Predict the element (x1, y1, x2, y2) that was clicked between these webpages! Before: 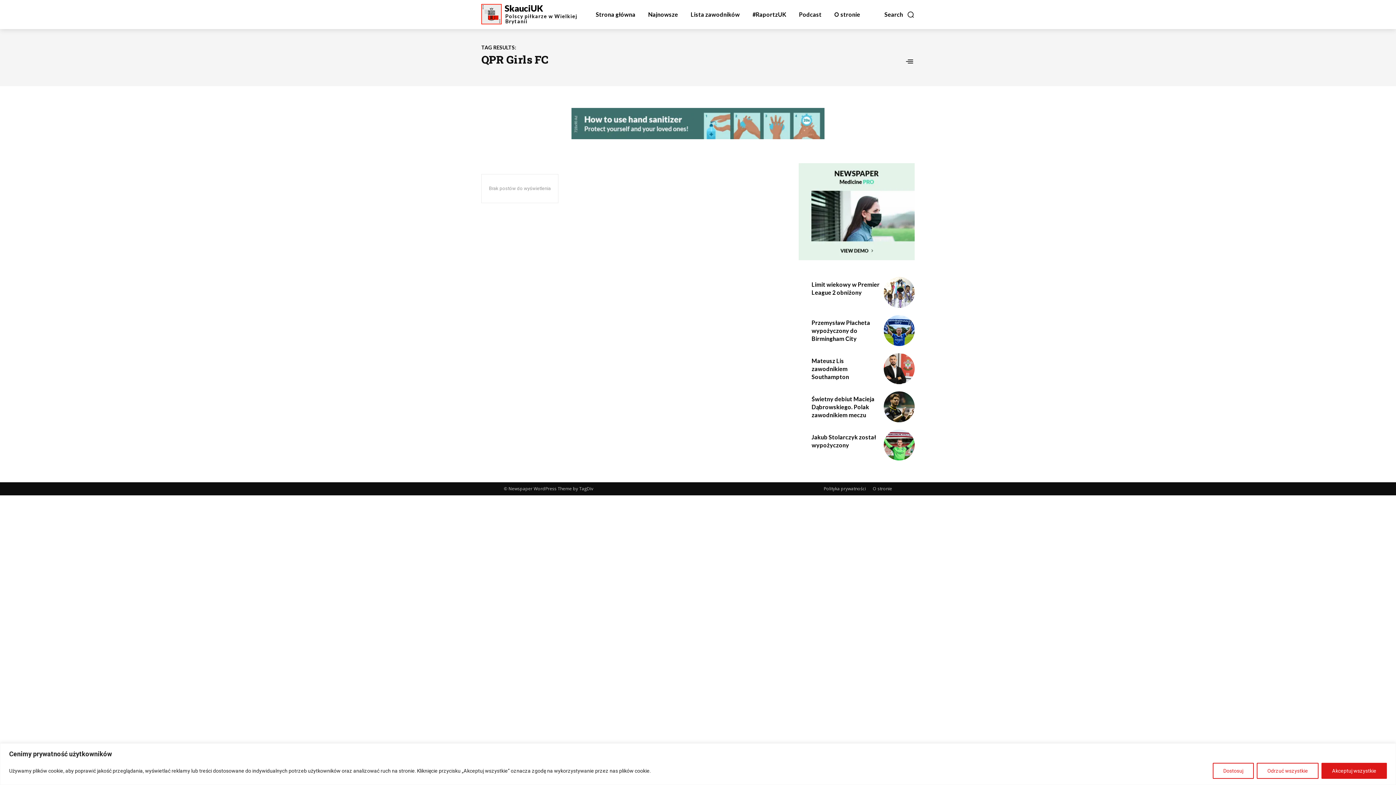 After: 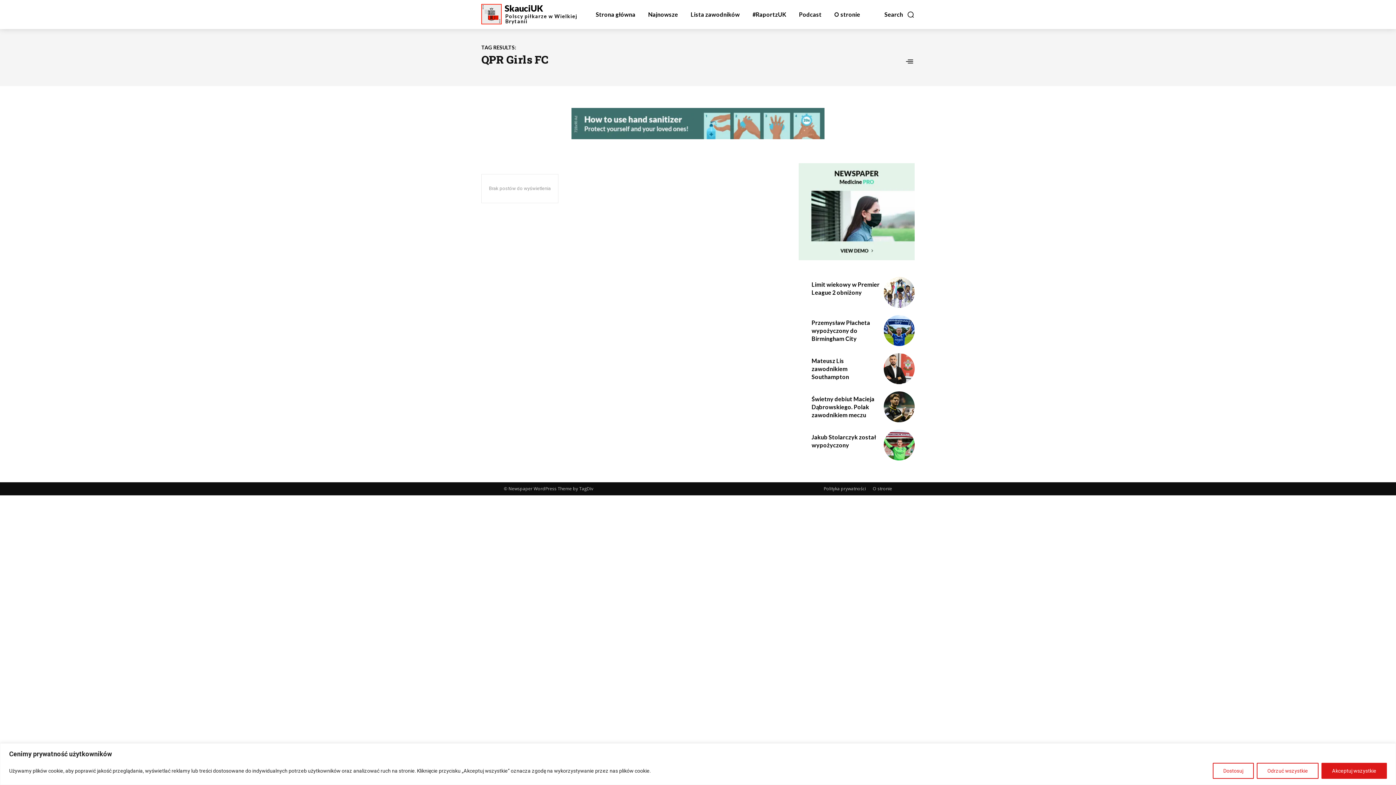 Action: bbox: (798, 163, 914, 260)